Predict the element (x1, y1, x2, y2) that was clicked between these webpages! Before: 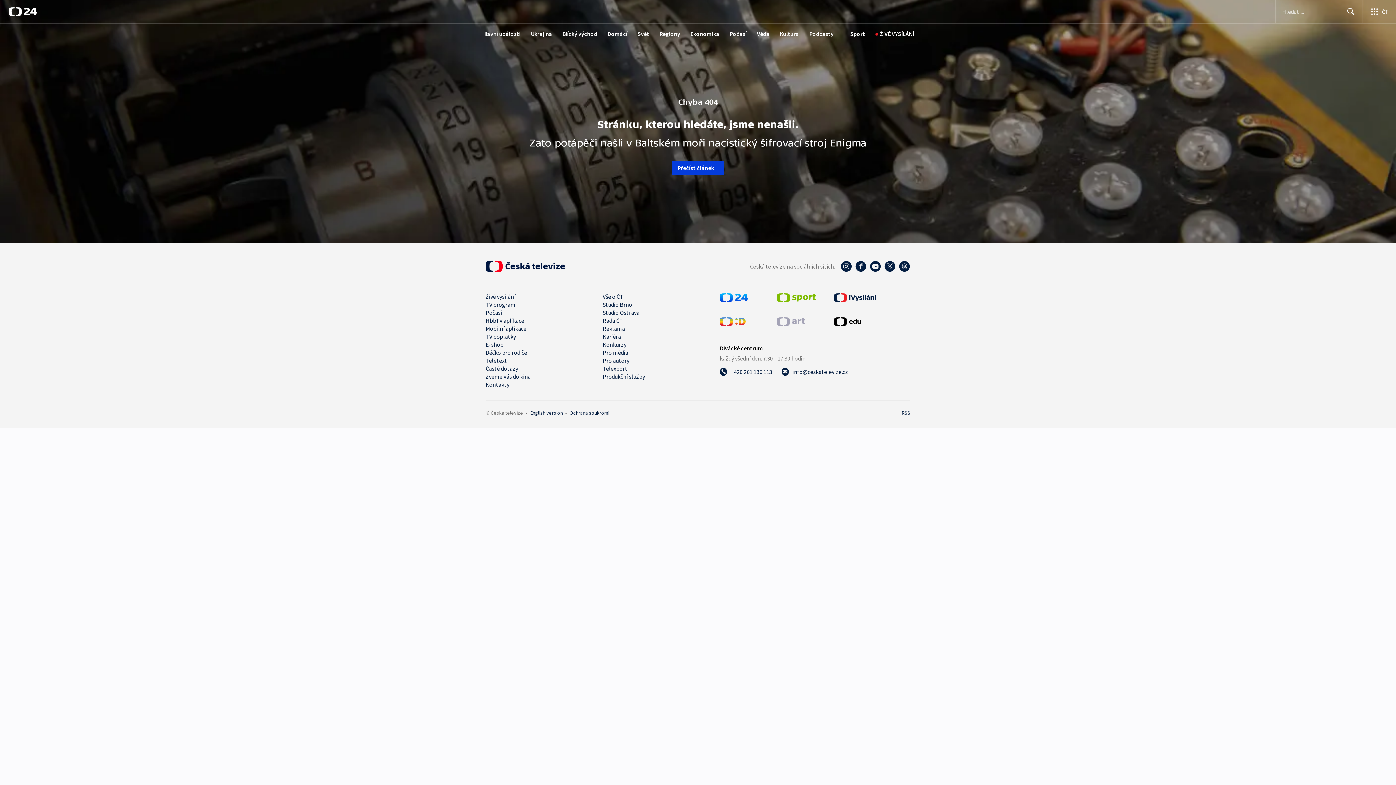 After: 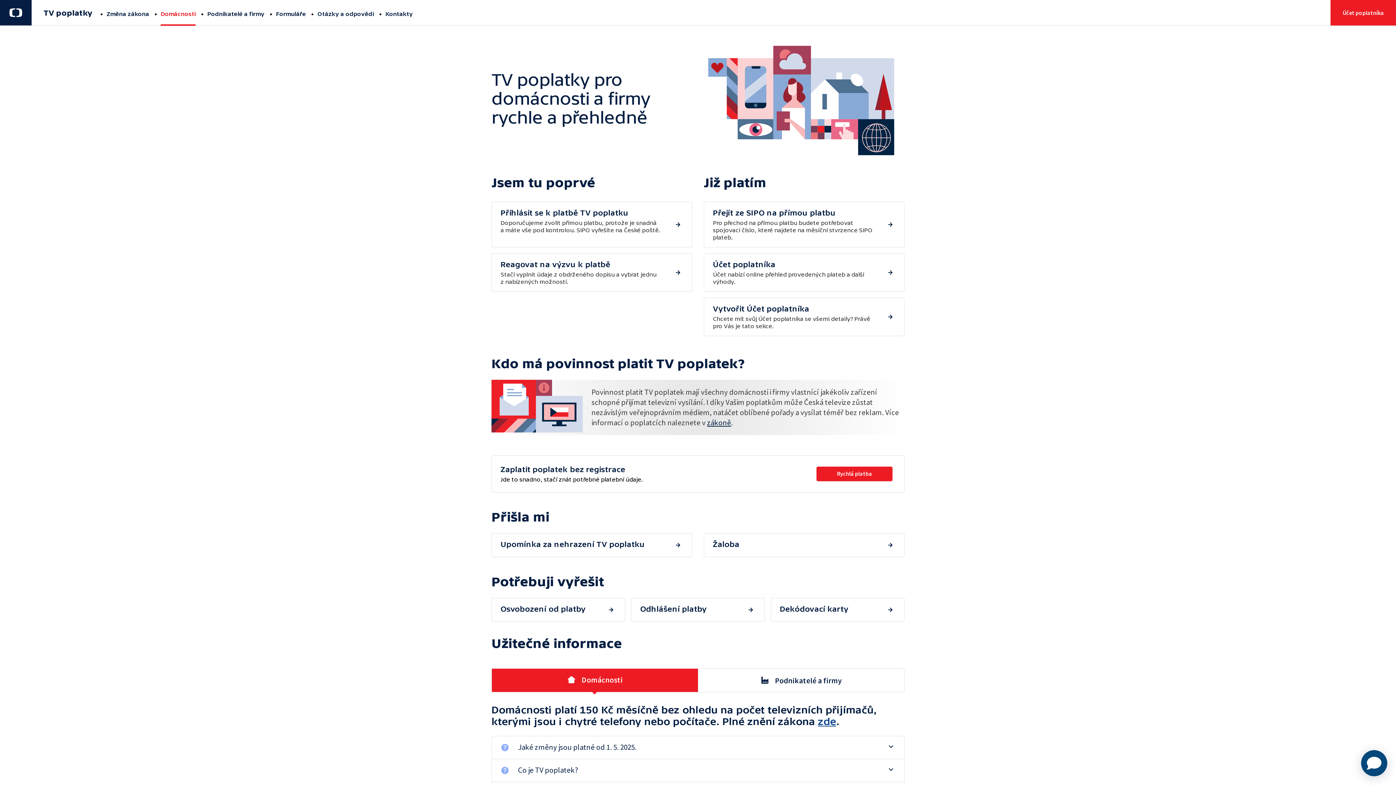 Action: label: TV poplatky bbox: (485, 333, 516, 340)